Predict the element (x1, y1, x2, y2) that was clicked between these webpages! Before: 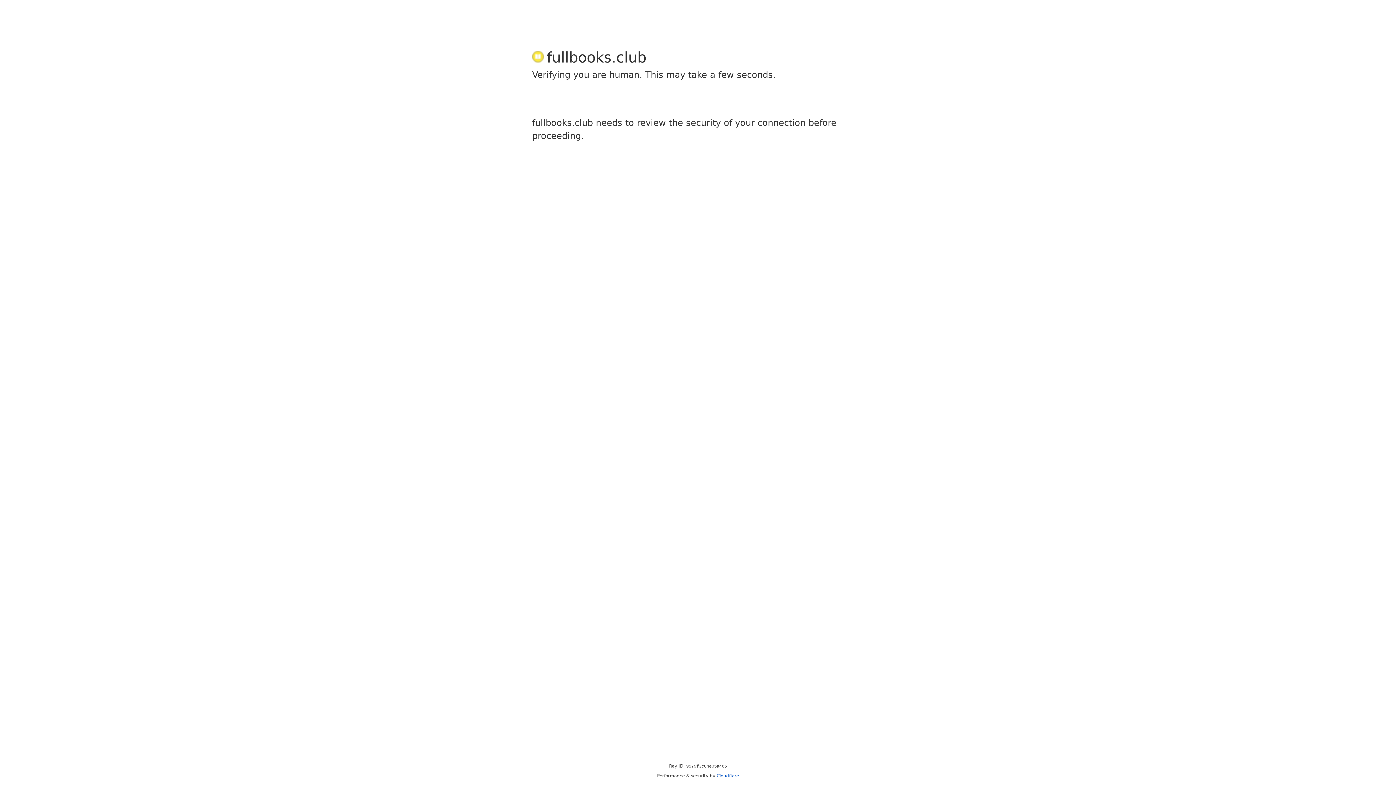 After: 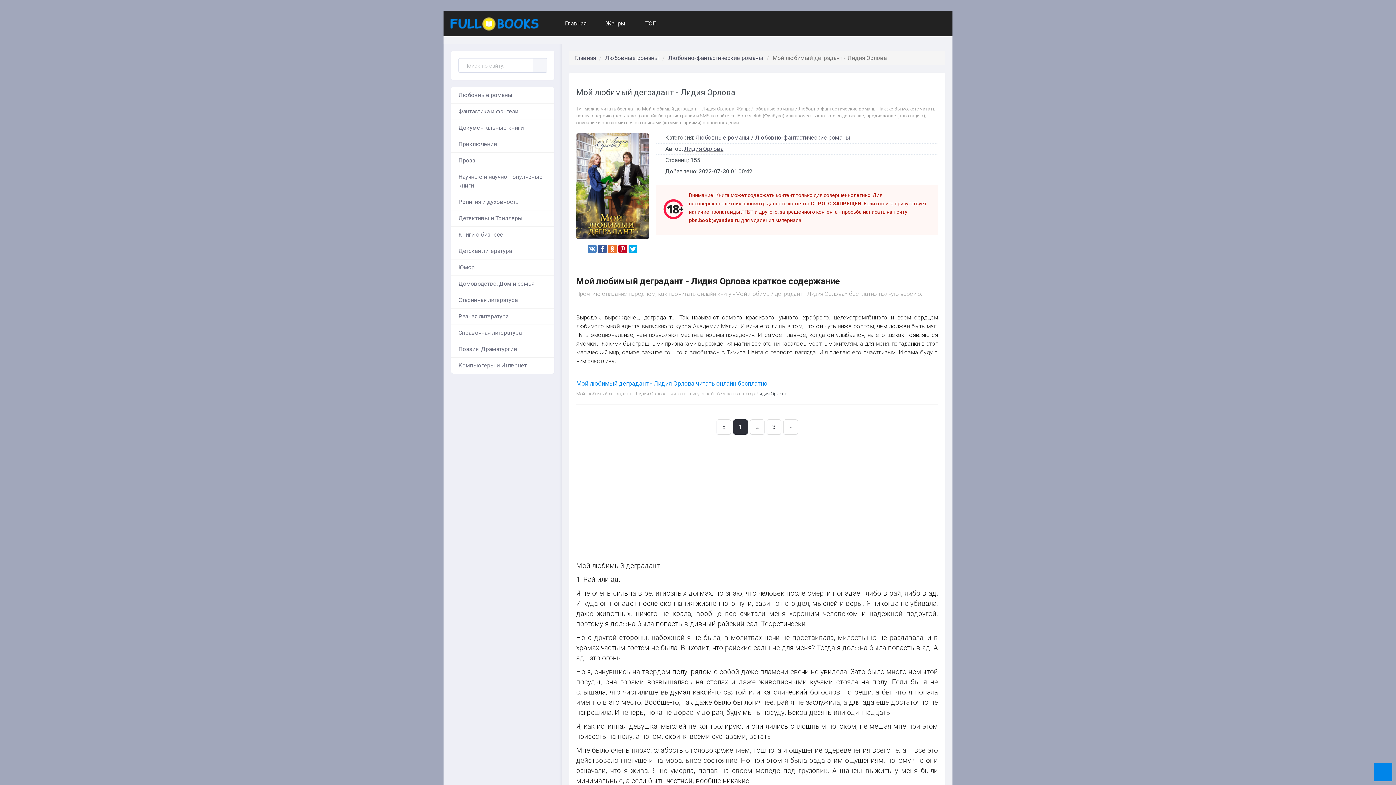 Action: label: Cloudflare bbox: (716, 773, 739, 778)